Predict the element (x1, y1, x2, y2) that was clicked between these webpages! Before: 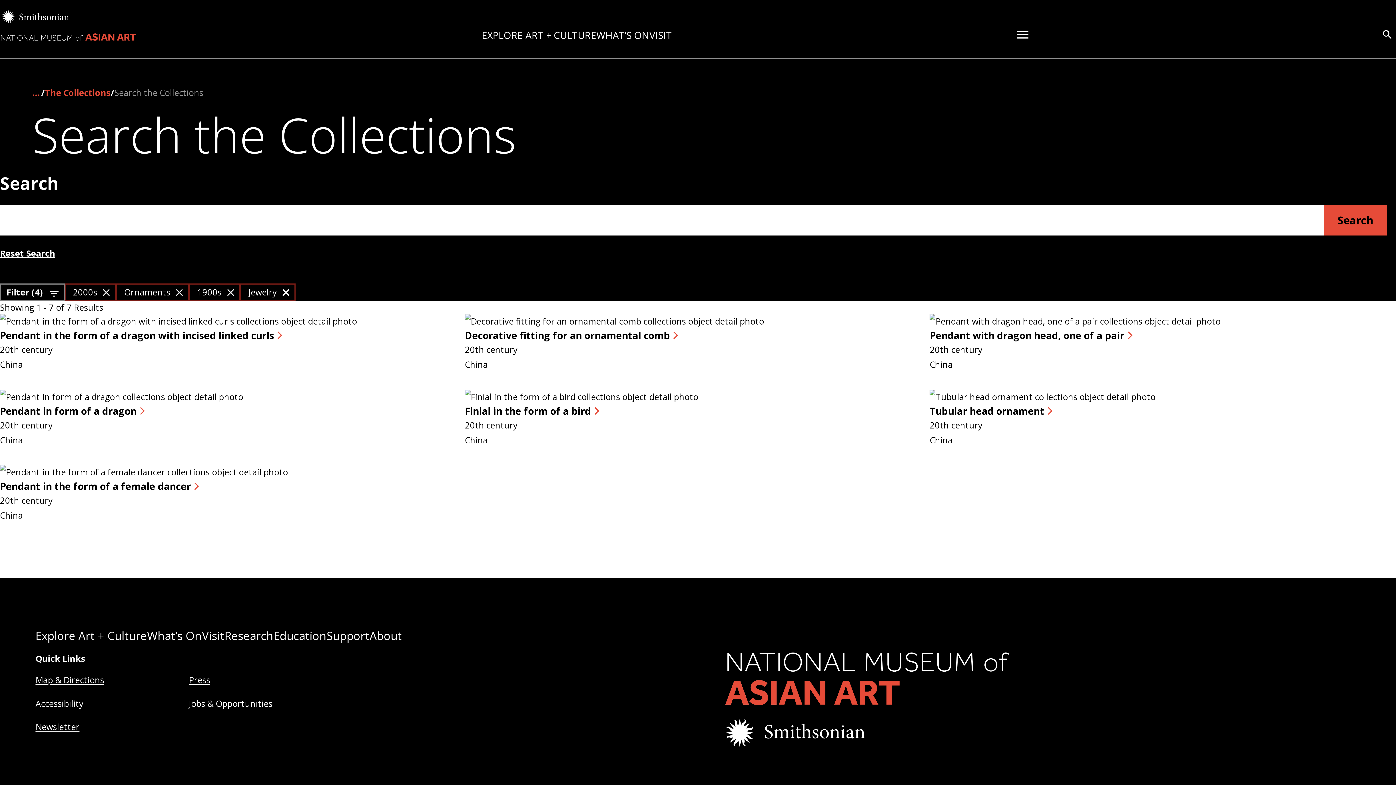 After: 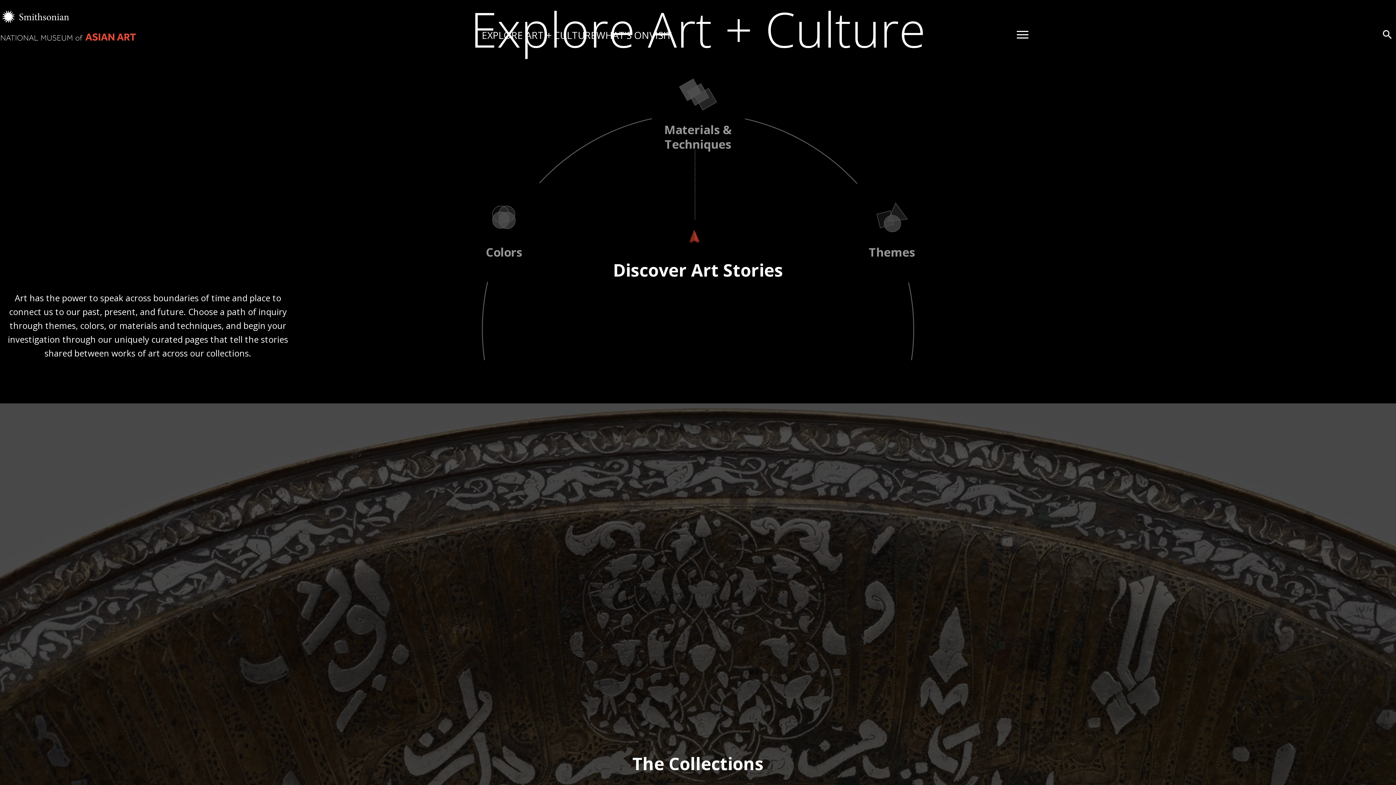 Action: bbox: (35, 628, 147, 643) label: Explore Art + Culture